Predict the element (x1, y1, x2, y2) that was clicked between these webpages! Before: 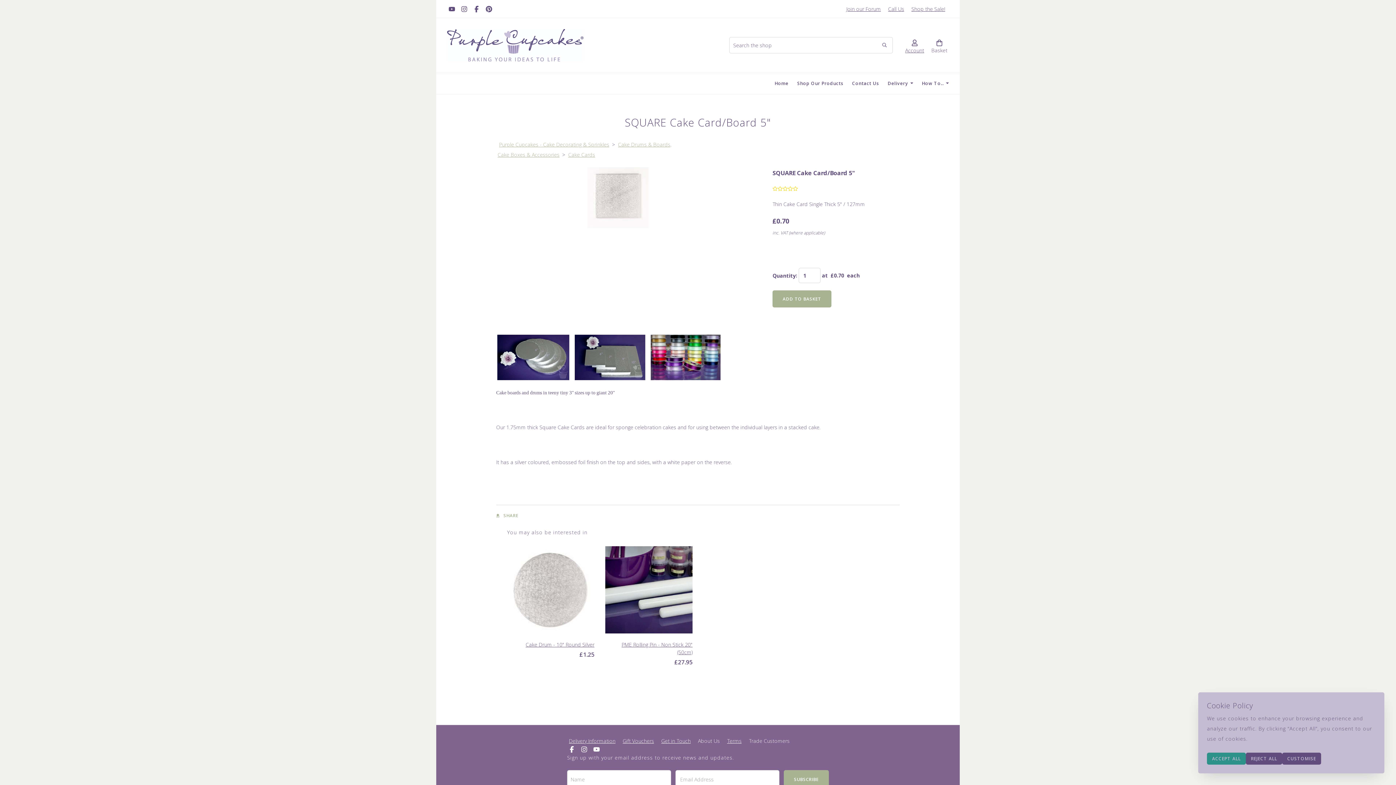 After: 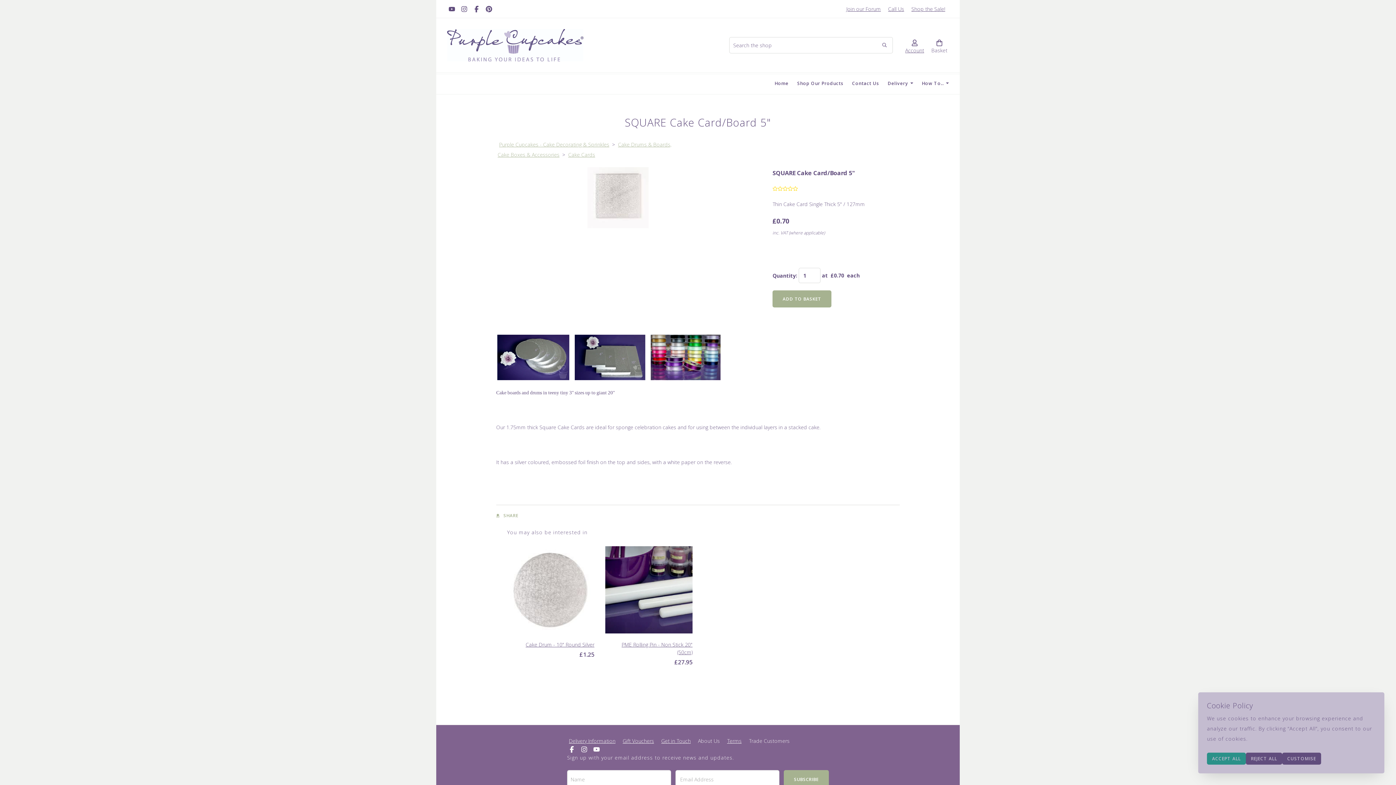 Action: bbox: (472, 3, 481, 15)